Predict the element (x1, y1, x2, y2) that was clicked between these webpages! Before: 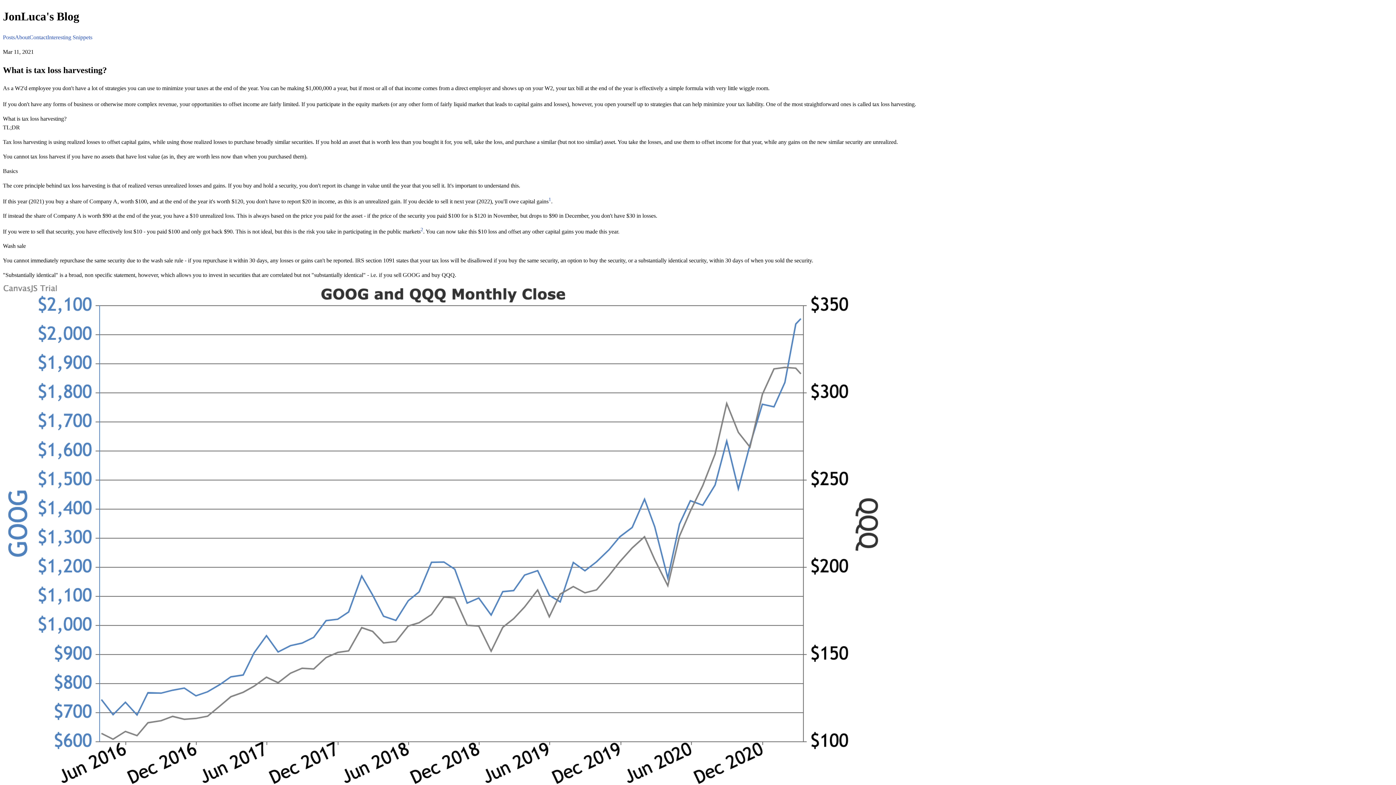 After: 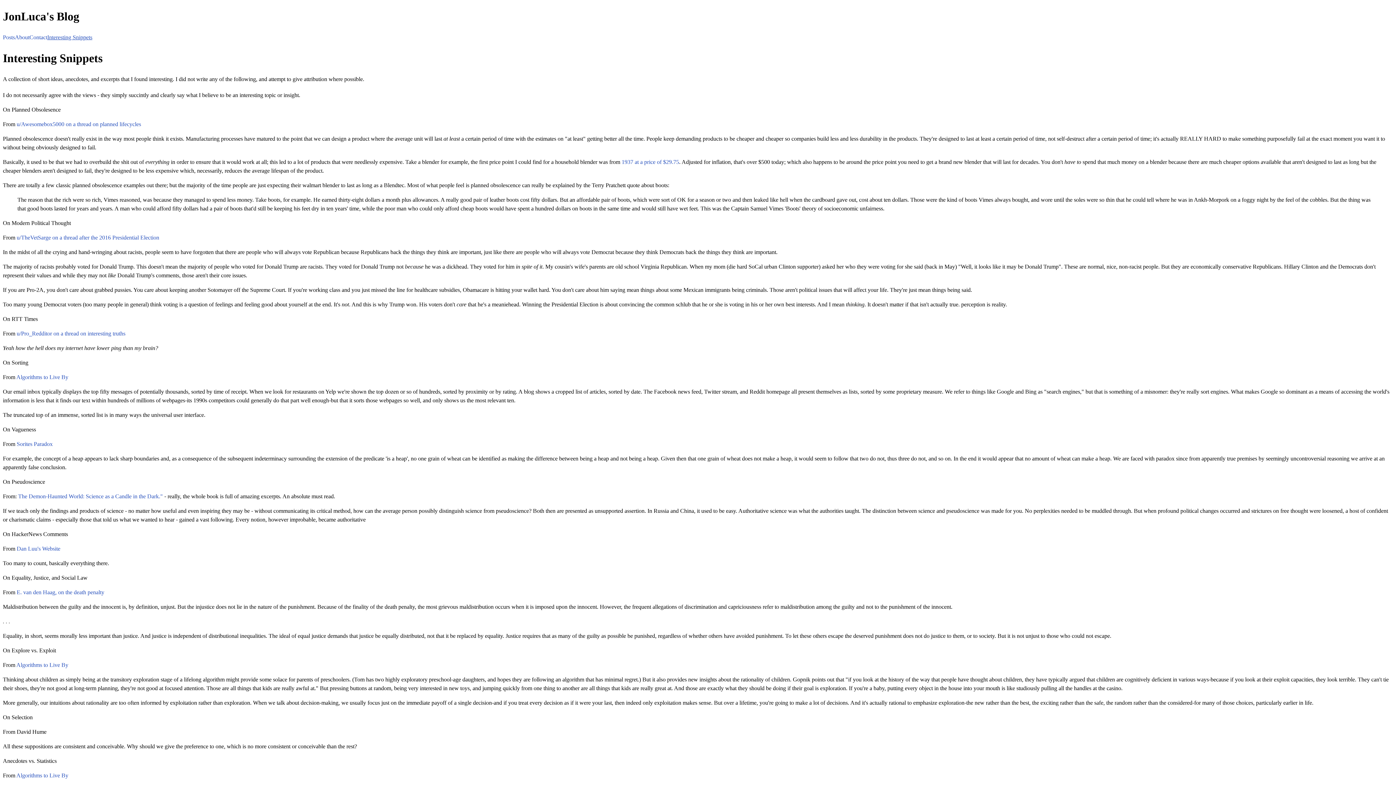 Action: bbox: (47, 34, 92, 40) label: Interesting Snippets